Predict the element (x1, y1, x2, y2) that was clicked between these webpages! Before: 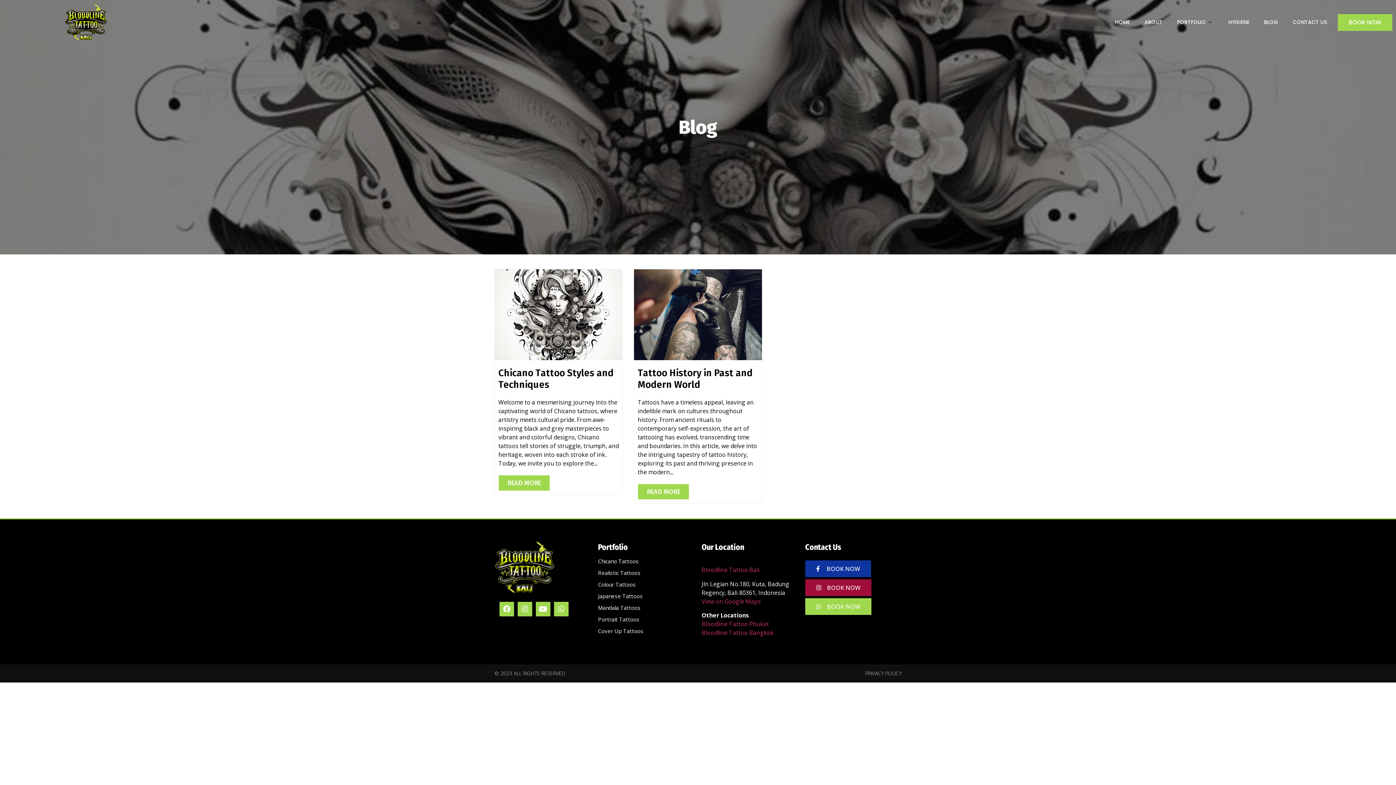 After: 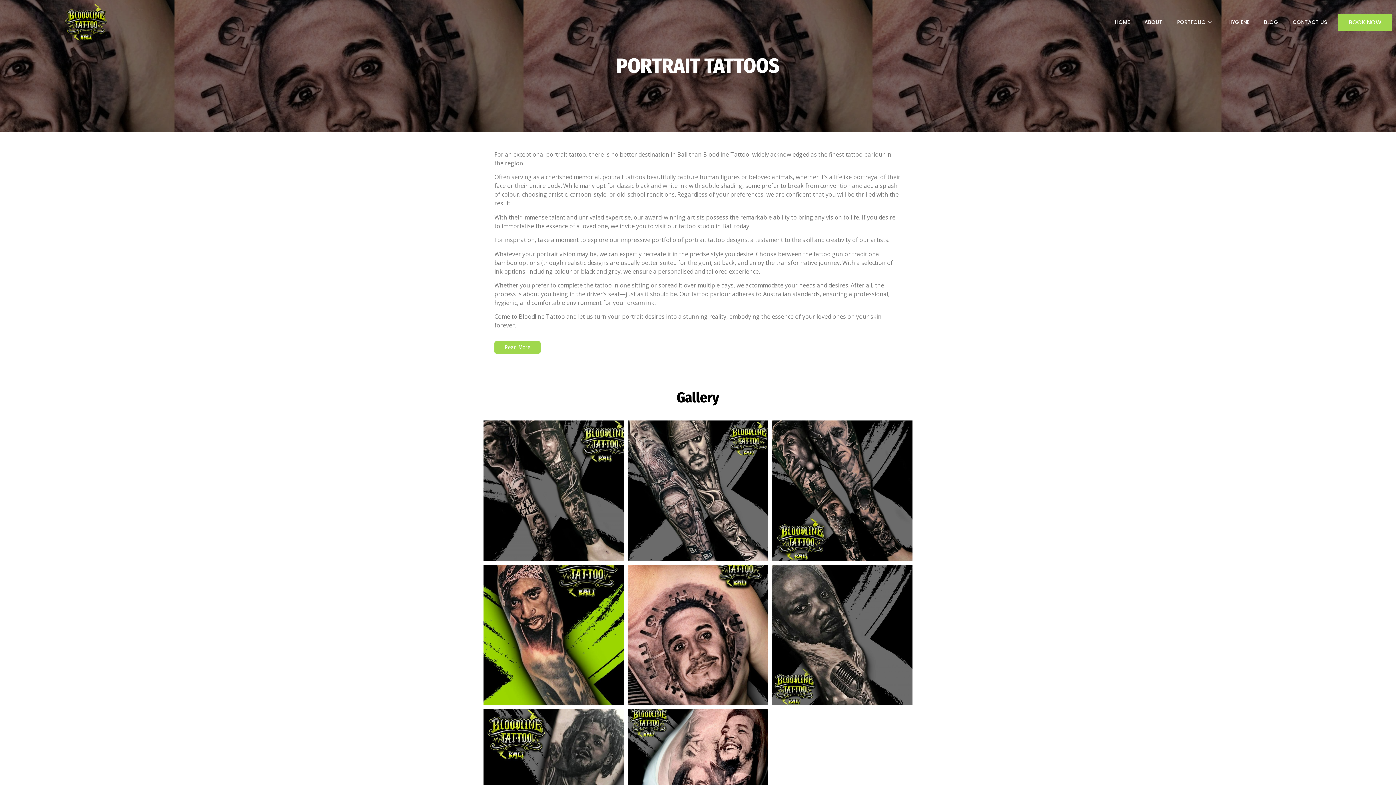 Action: bbox: (598, 615, 694, 623) label: Portrait Tattoos